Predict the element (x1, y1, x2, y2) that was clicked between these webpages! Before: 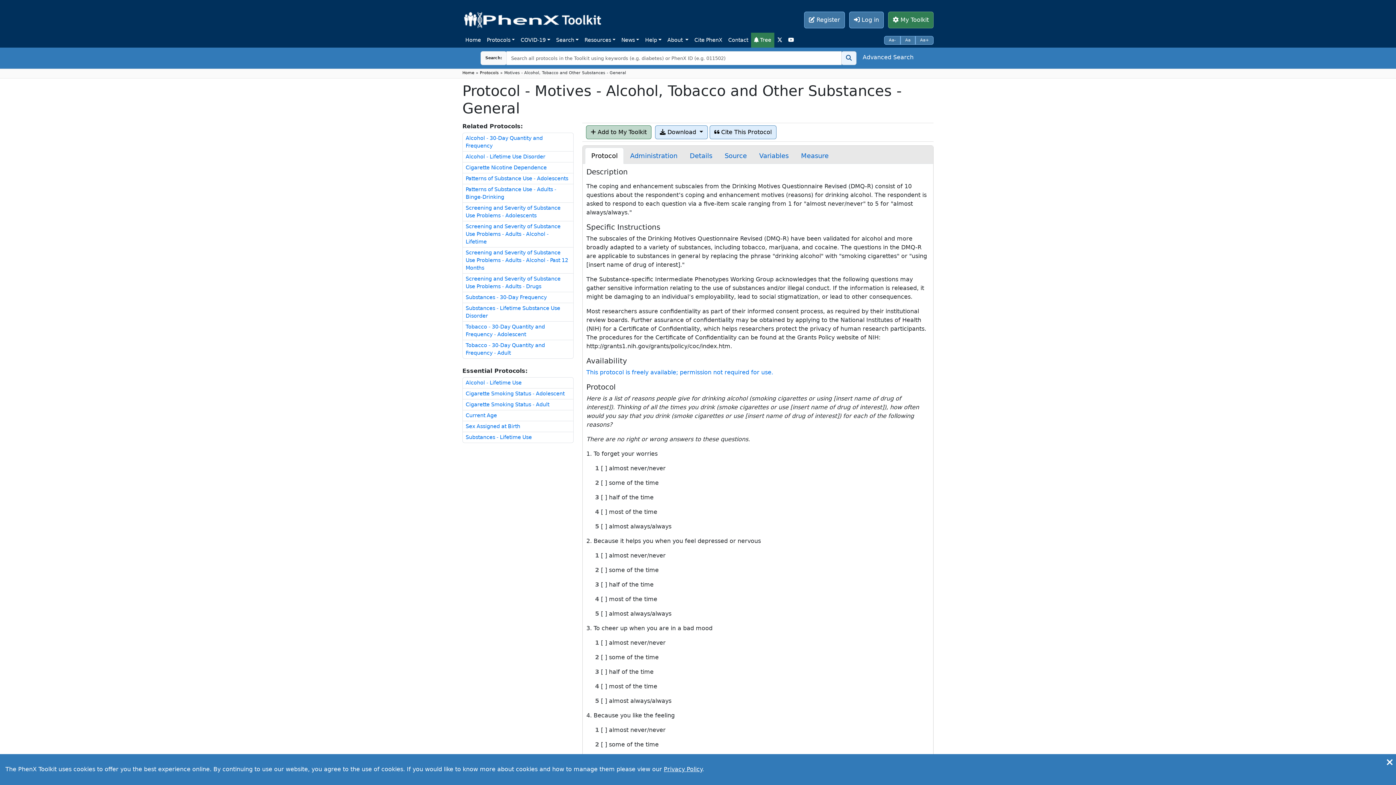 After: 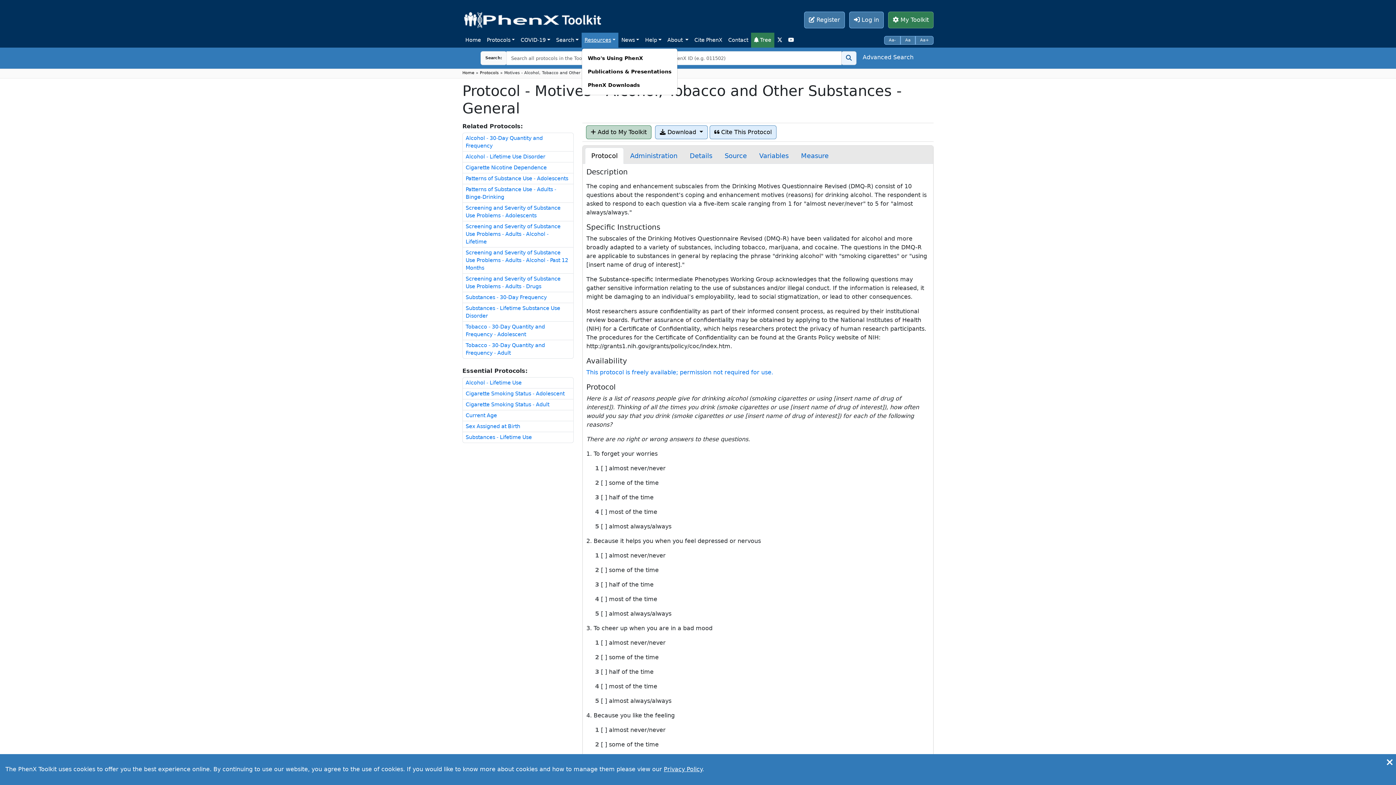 Action: label: Resources bbox: (581, 32, 618, 47)